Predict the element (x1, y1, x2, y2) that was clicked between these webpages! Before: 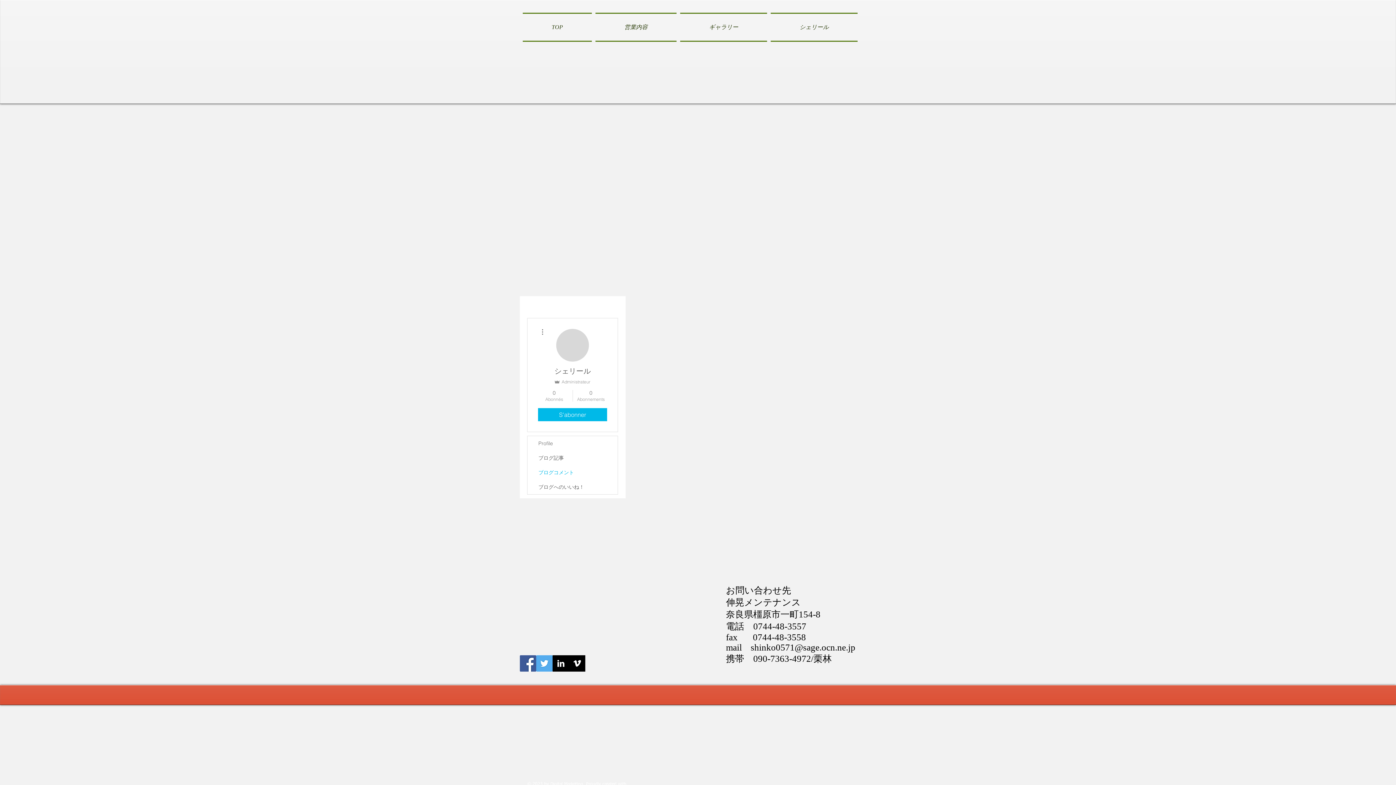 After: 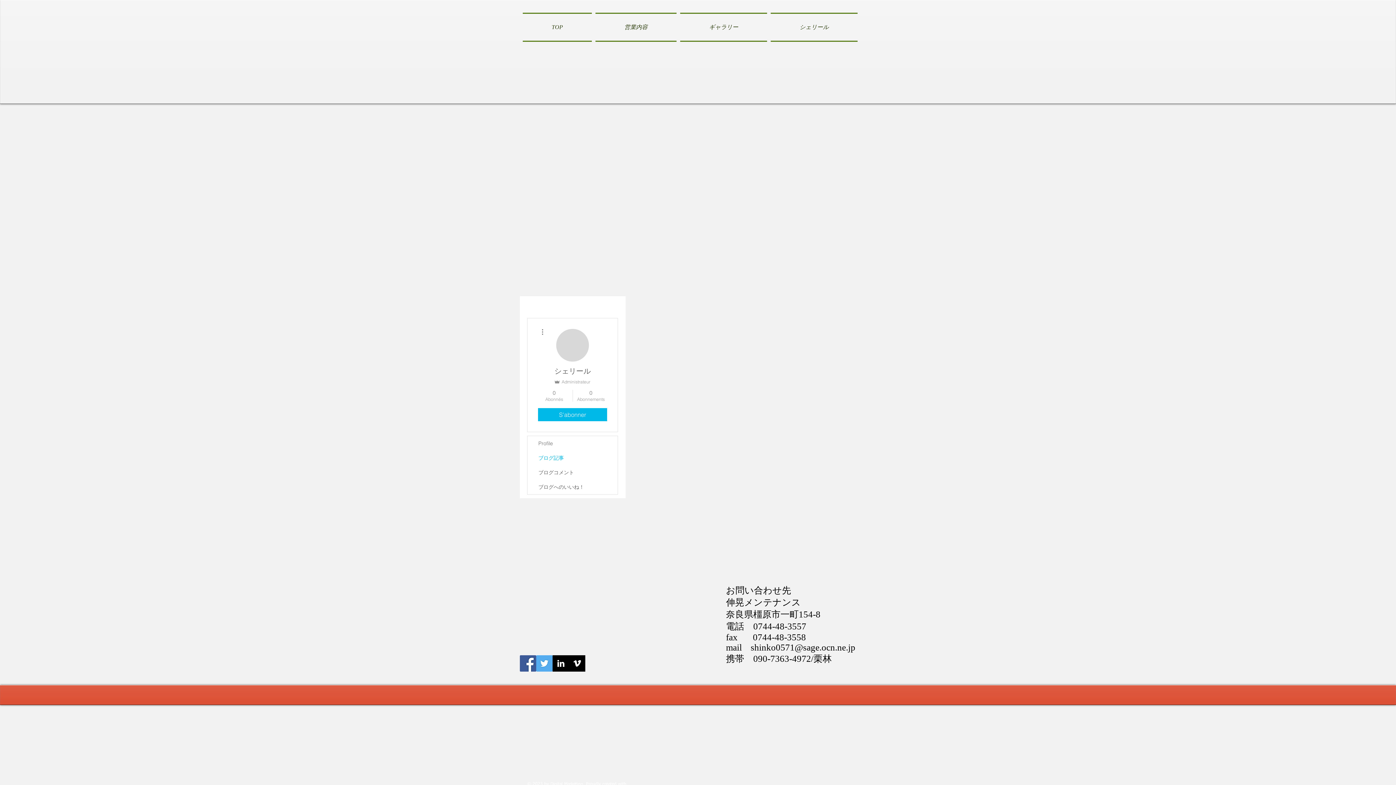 Action: label: ブログ記事 bbox: (527, 450, 617, 465)